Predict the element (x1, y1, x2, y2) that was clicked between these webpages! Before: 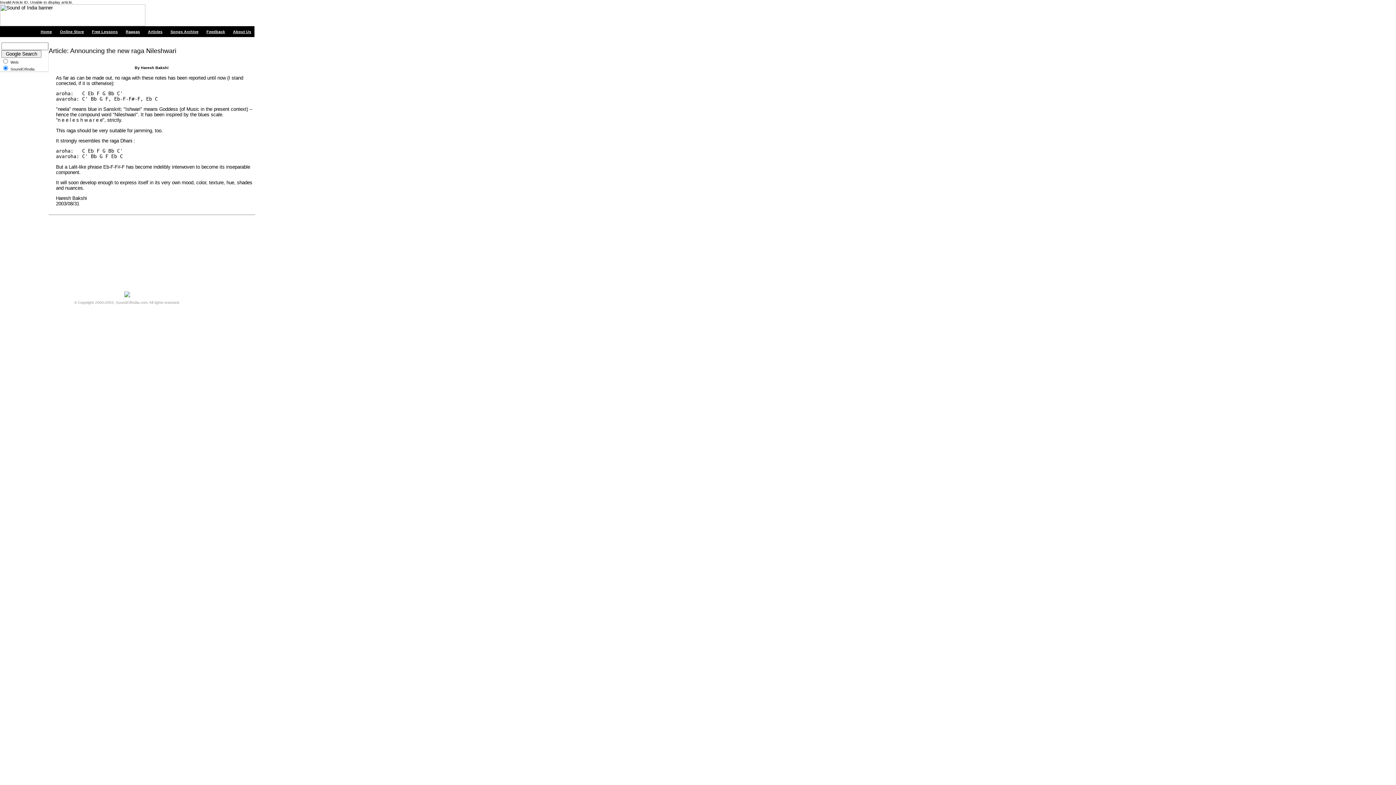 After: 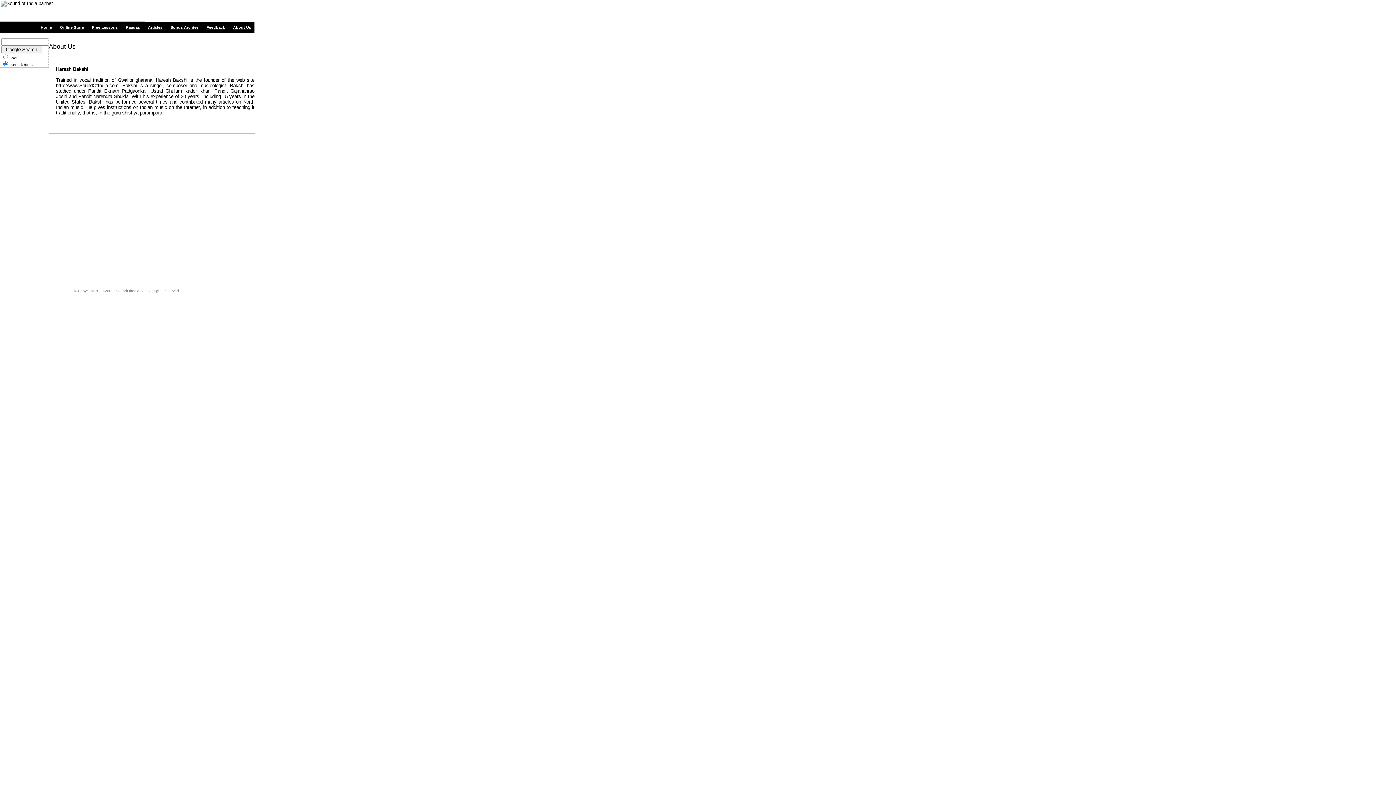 Action: label: About Us bbox: (233, 29, 251, 33)